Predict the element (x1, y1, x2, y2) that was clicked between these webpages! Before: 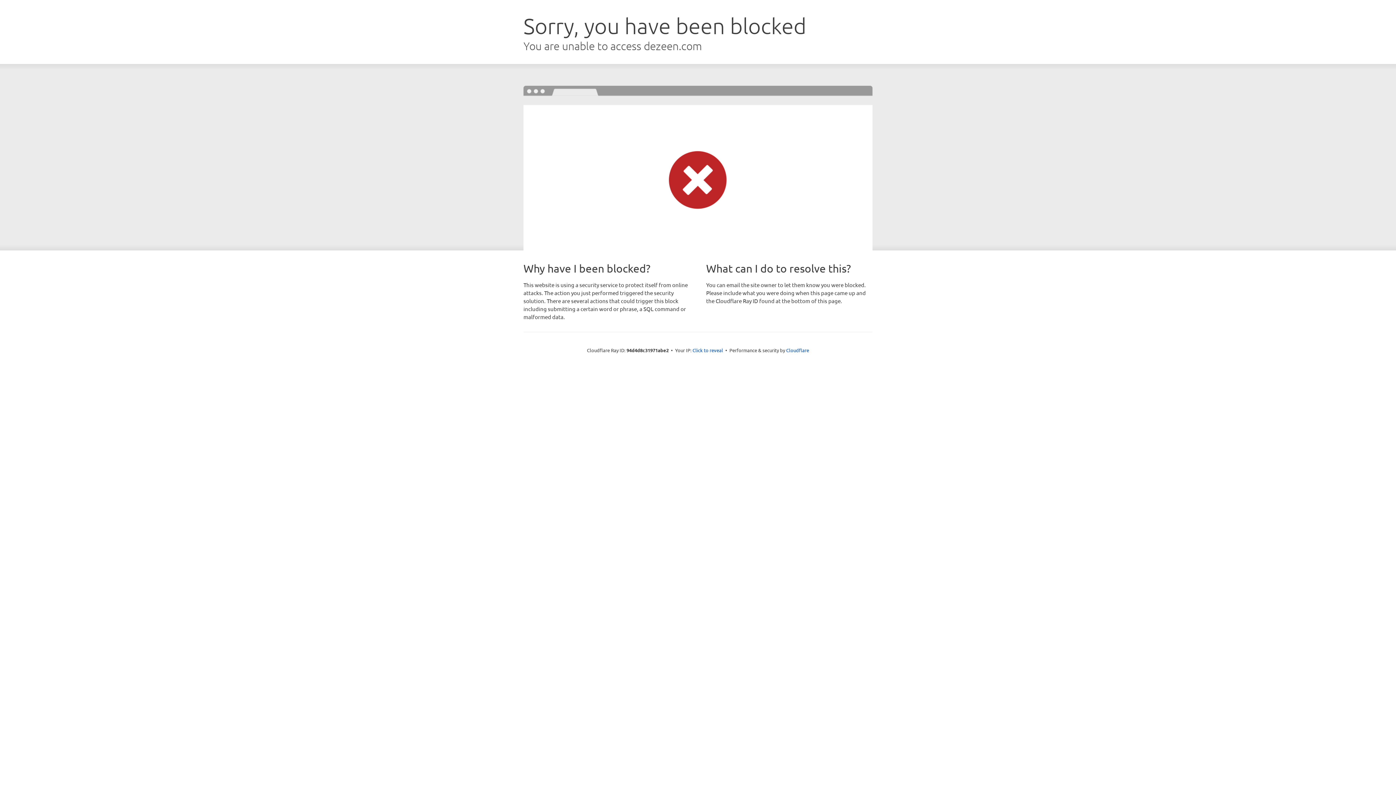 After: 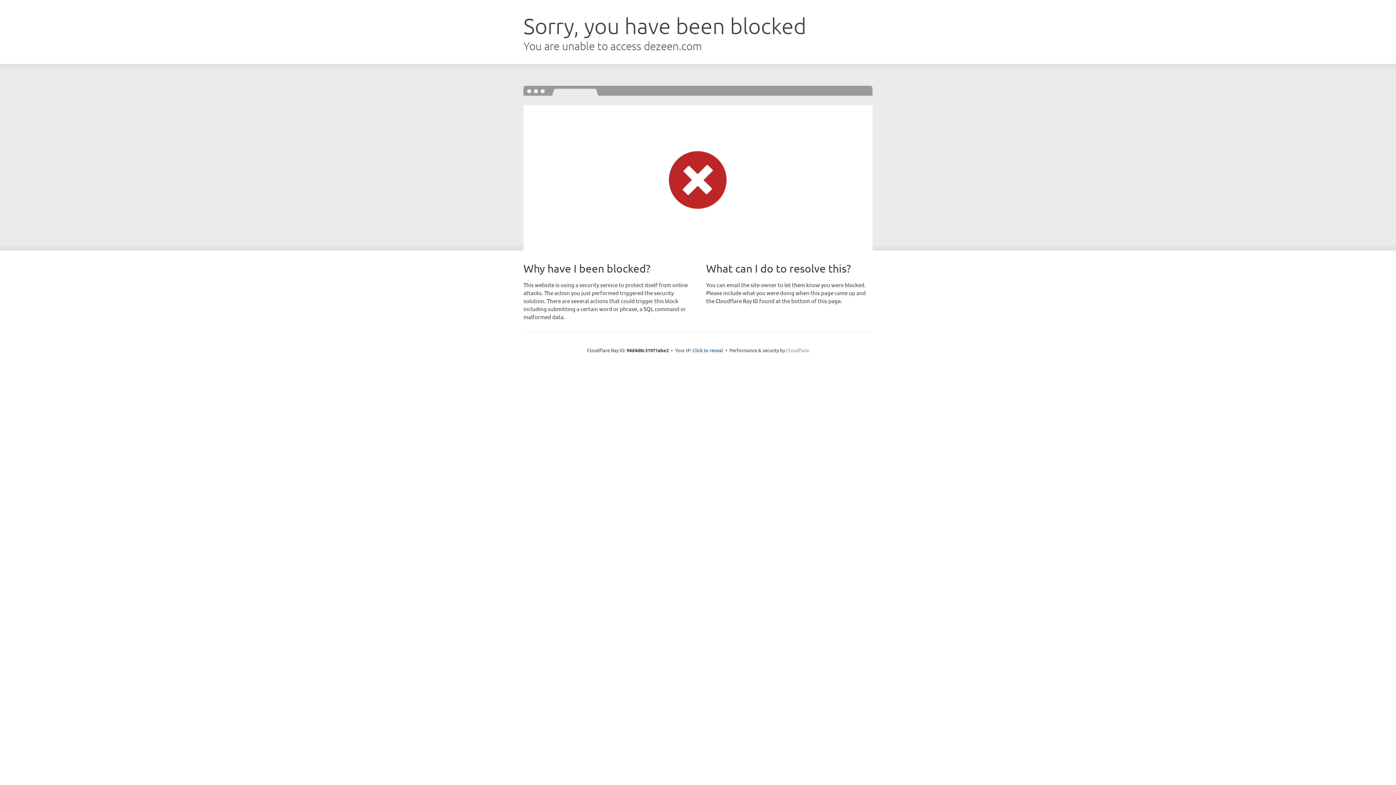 Action: label: Cloudflare bbox: (786, 347, 809, 353)